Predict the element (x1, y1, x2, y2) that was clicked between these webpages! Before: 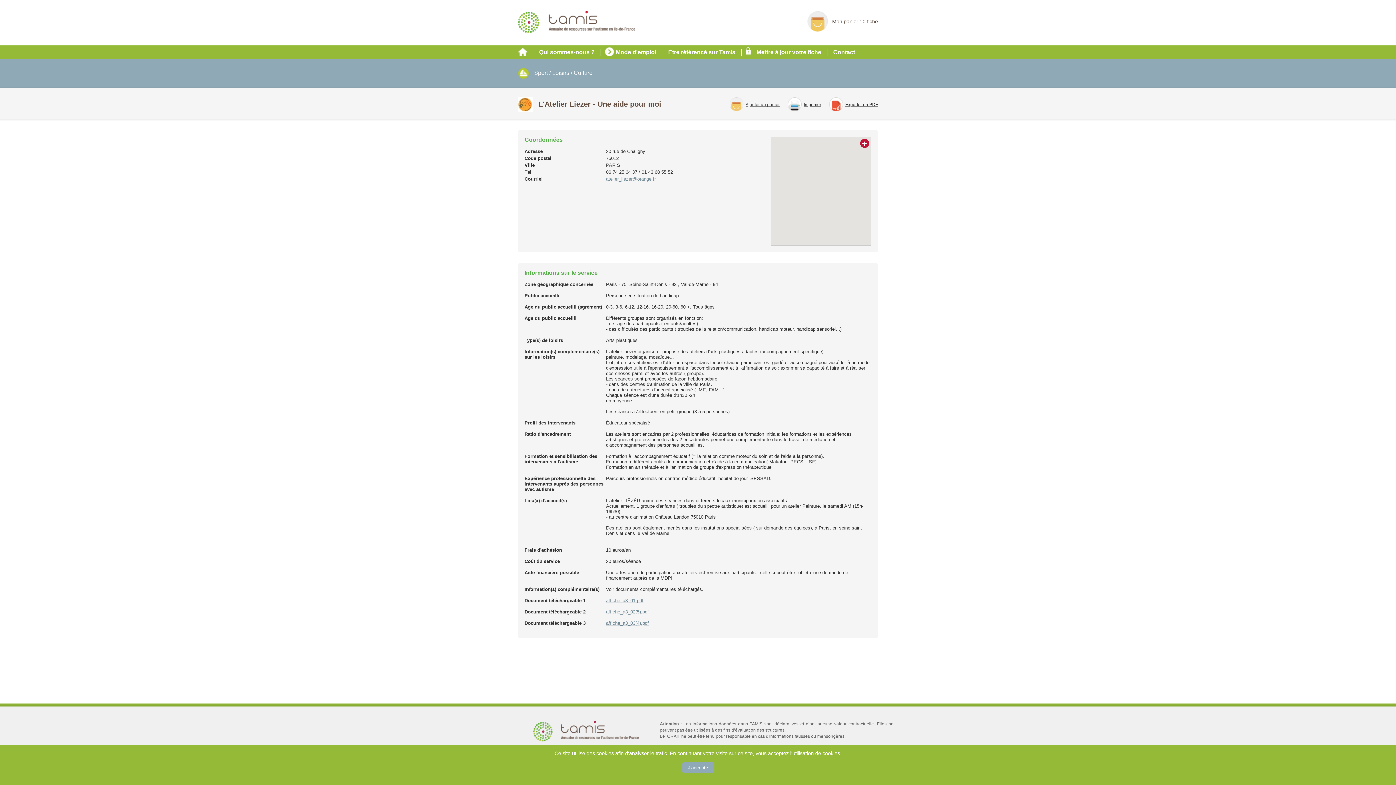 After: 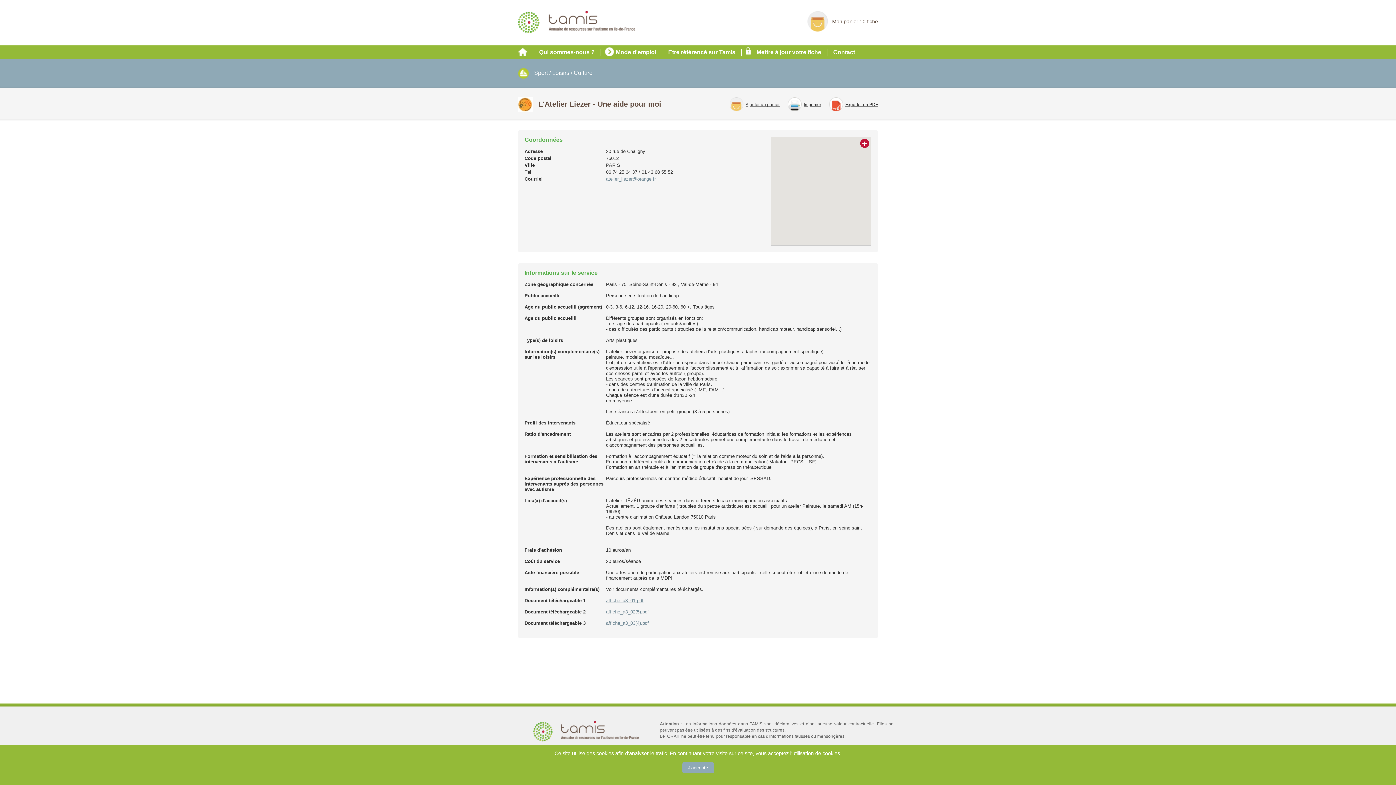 Action: label: affiche_a3_03(4).pdf bbox: (606, 620, 649, 626)